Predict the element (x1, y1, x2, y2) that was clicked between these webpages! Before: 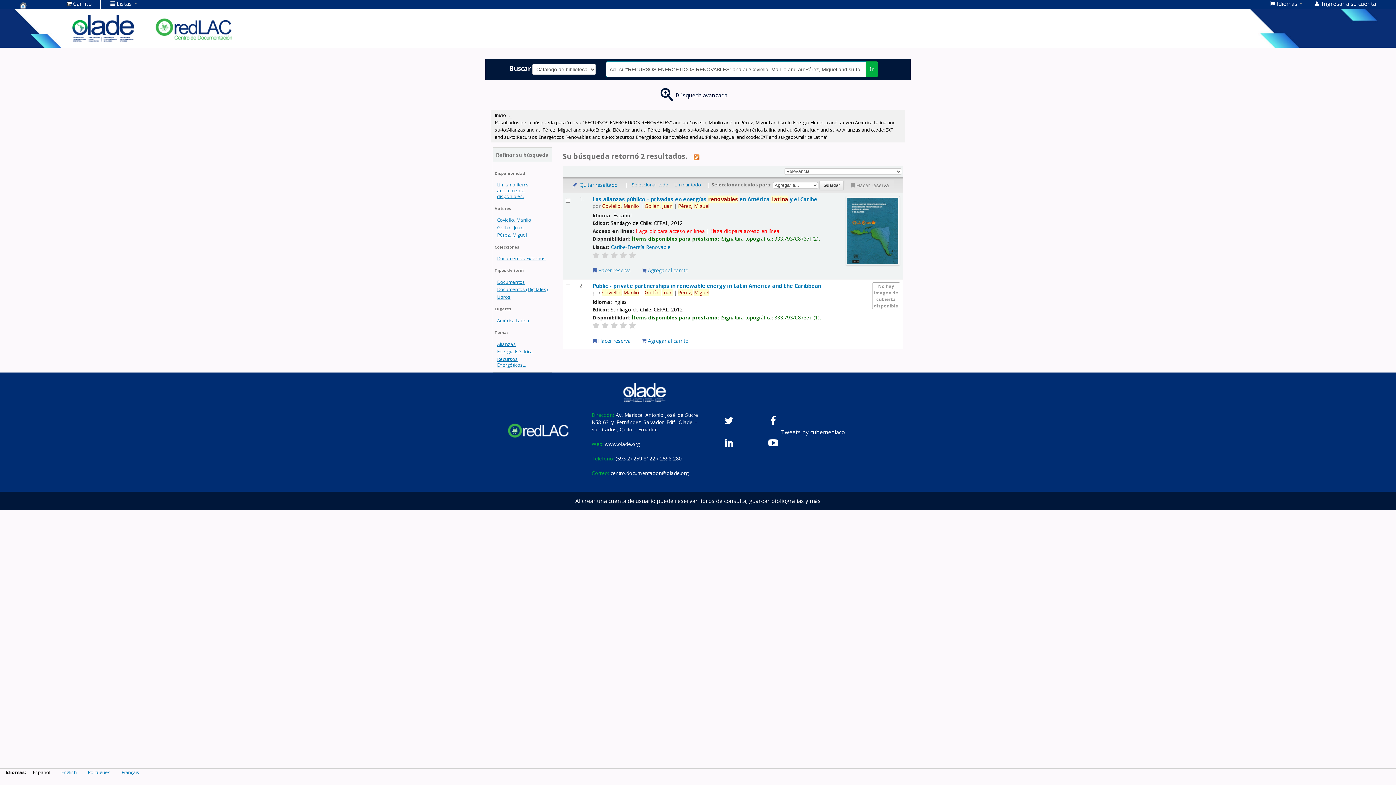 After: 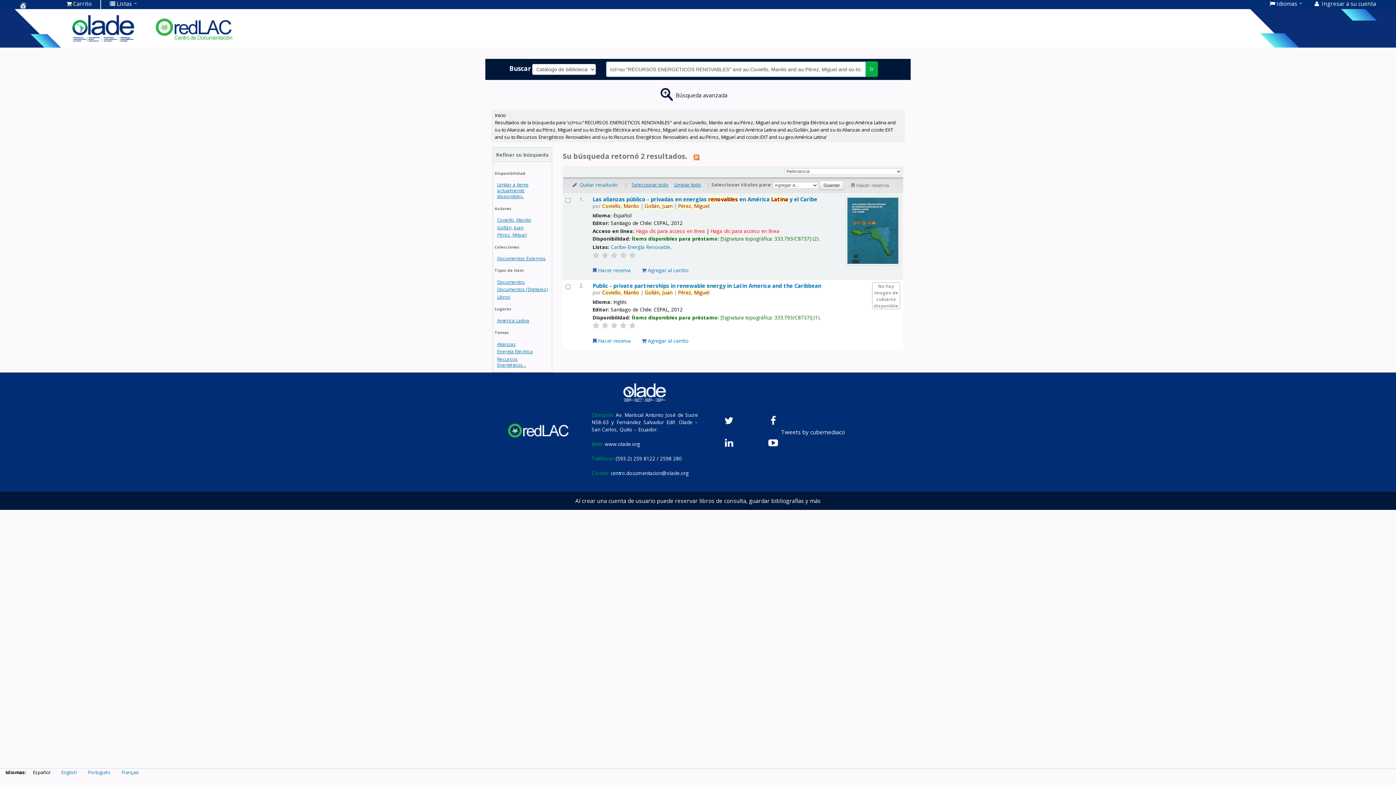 Action: label: Ir bbox: (865, 61, 878, 77)